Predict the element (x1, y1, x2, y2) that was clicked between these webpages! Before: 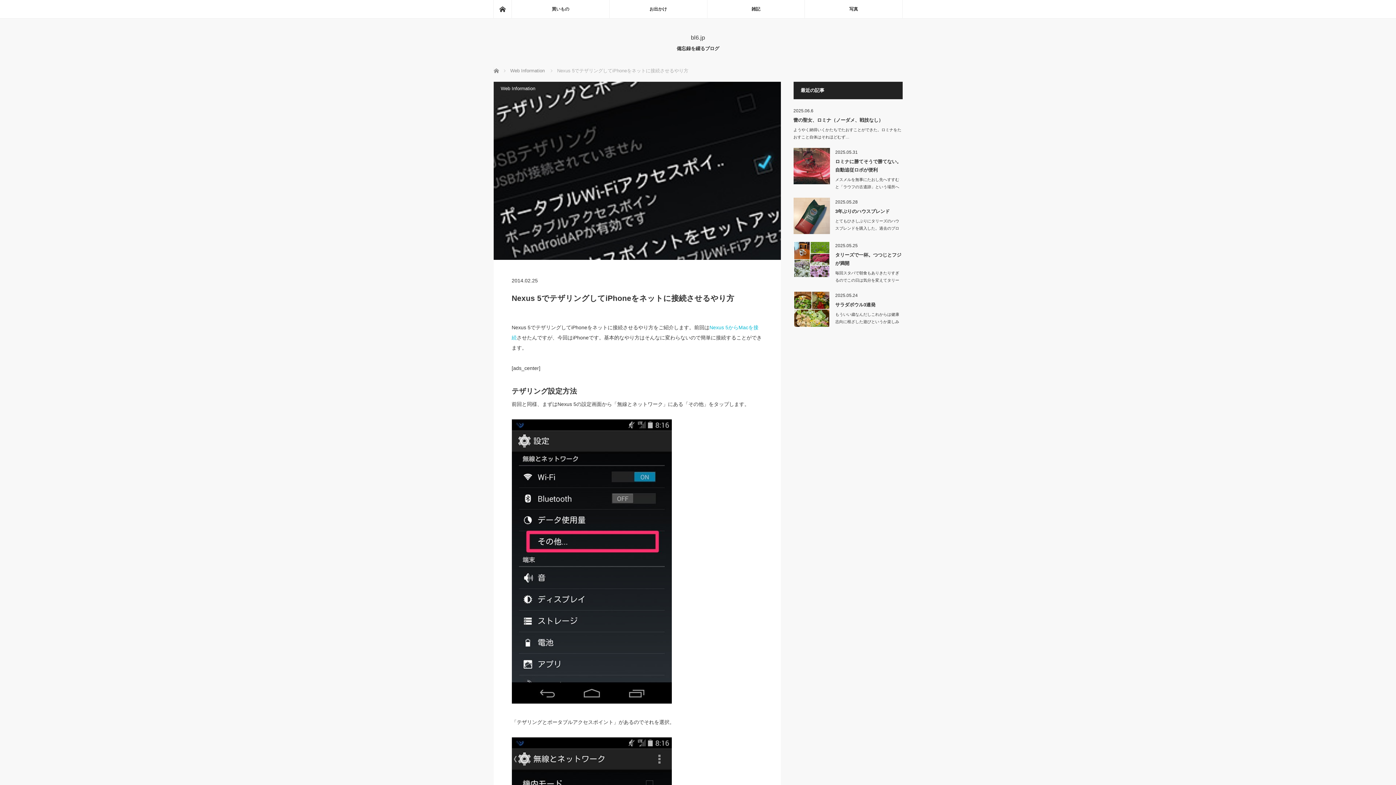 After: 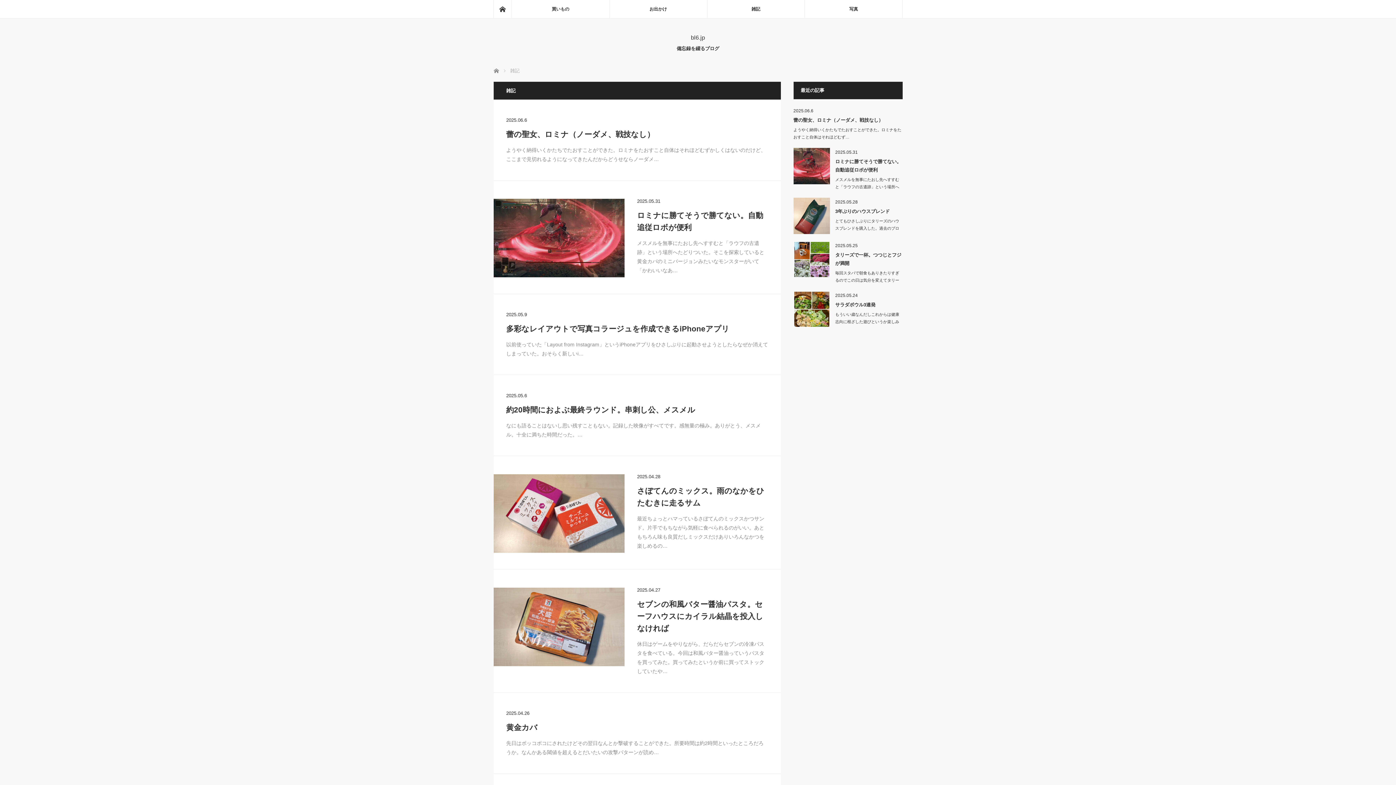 Action: bbox: (707, 0, 804, 18) label: 雑記